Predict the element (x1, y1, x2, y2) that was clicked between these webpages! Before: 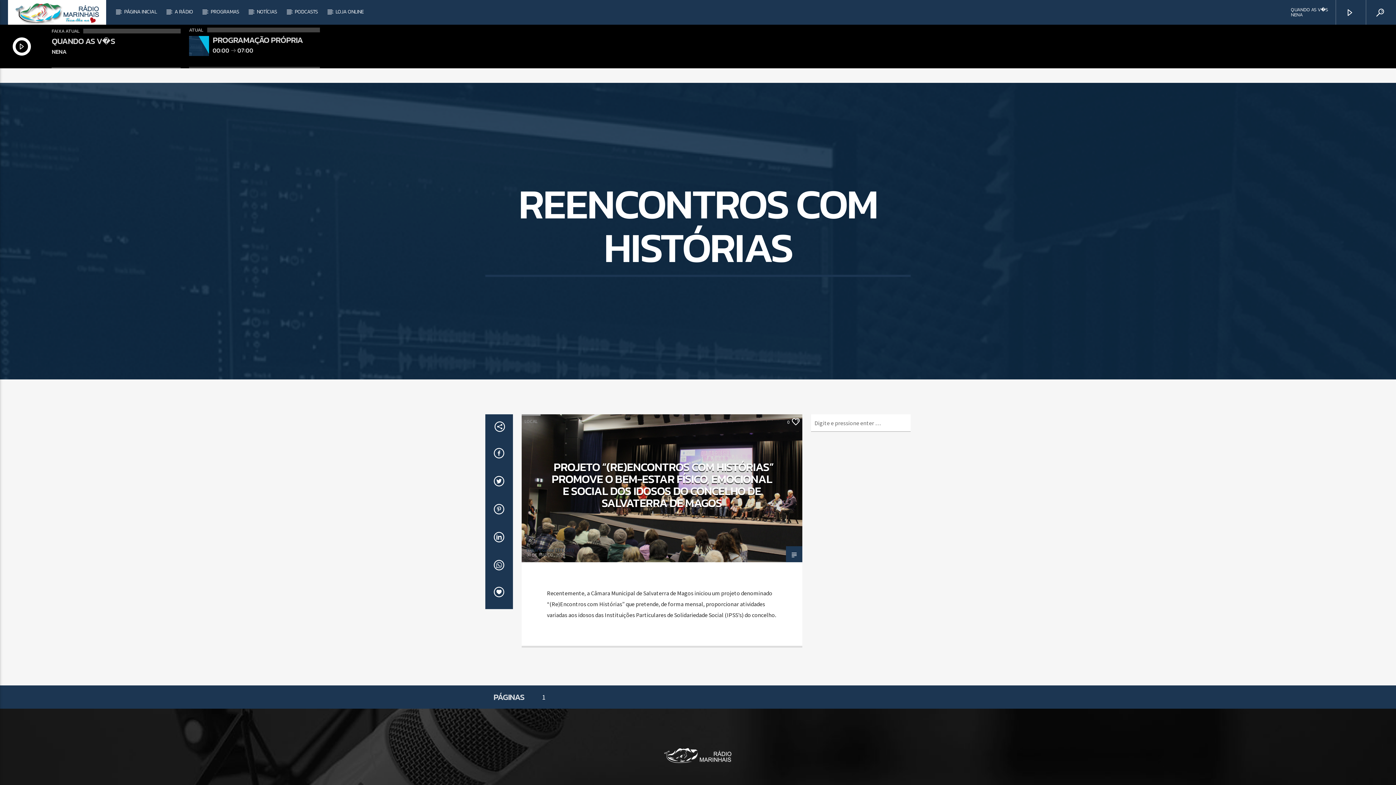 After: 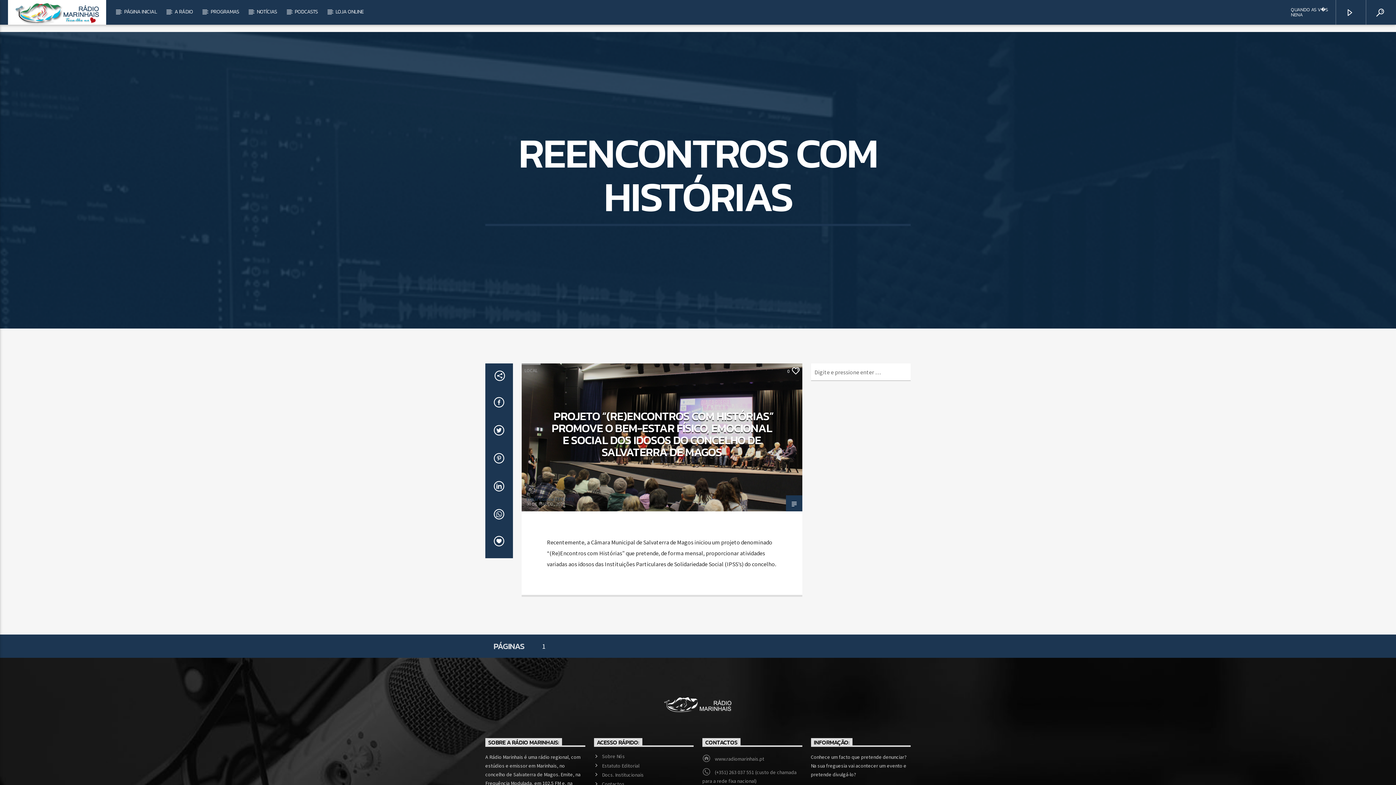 Action: bbox: (1336, 0, 1366, 24)